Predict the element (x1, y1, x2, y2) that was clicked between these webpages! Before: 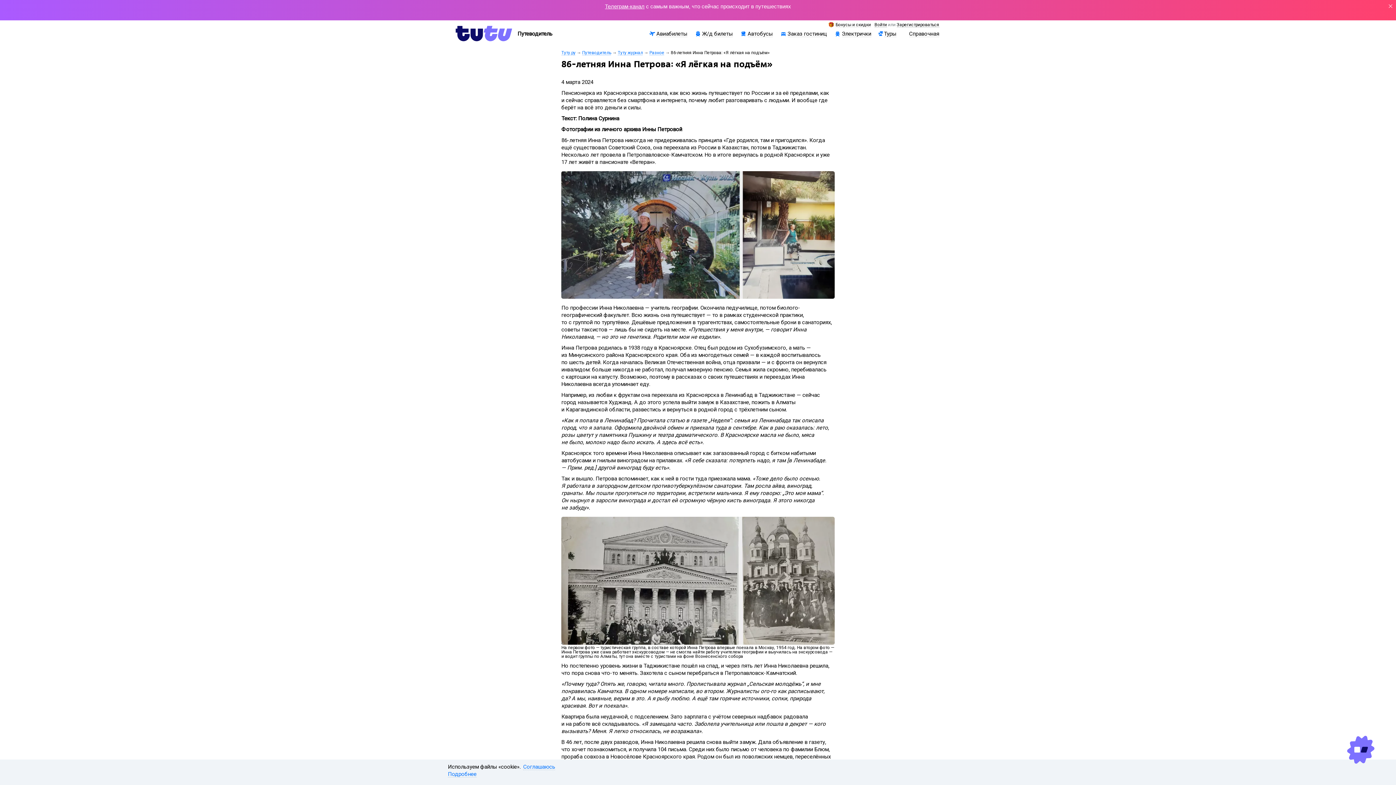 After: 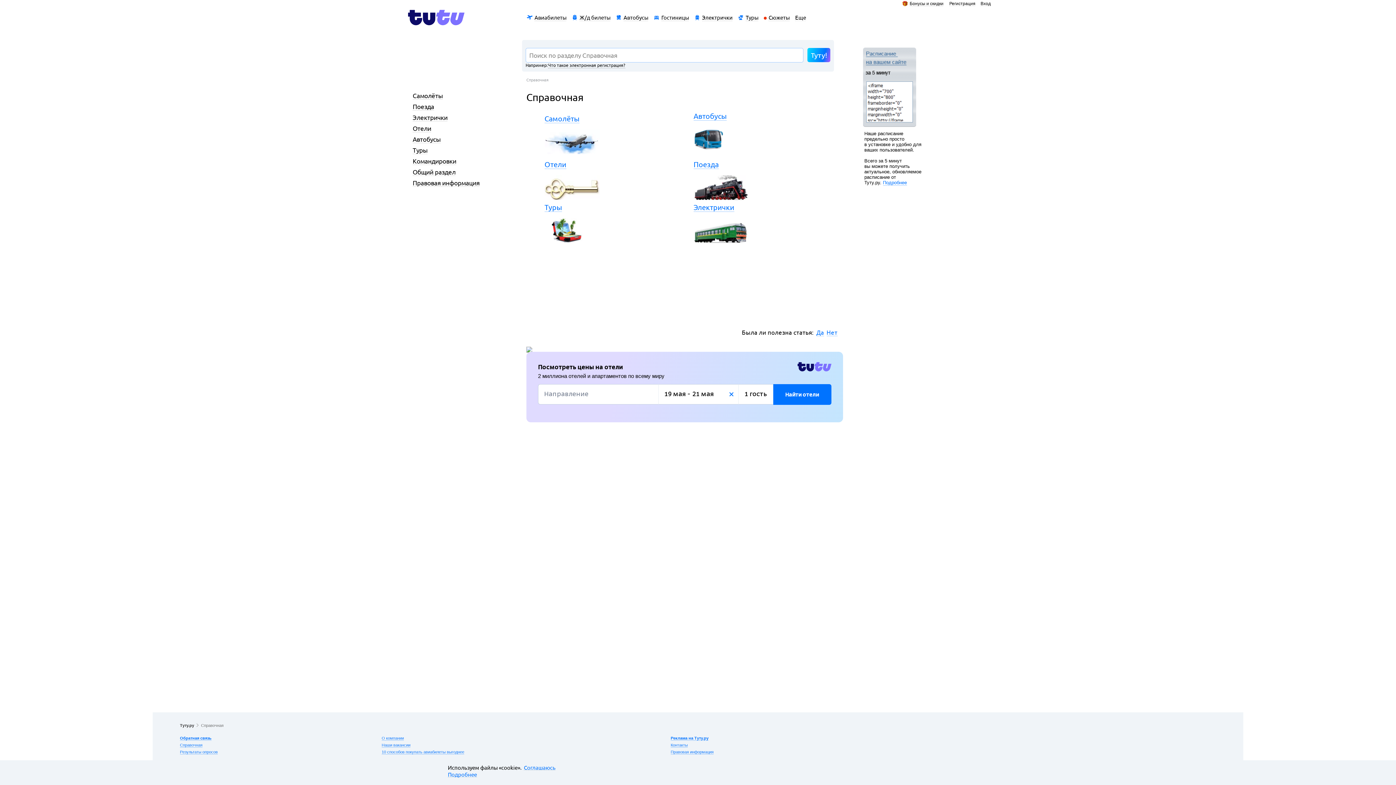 Action: bbox: (903, 31, 939, 37) label: Справочная